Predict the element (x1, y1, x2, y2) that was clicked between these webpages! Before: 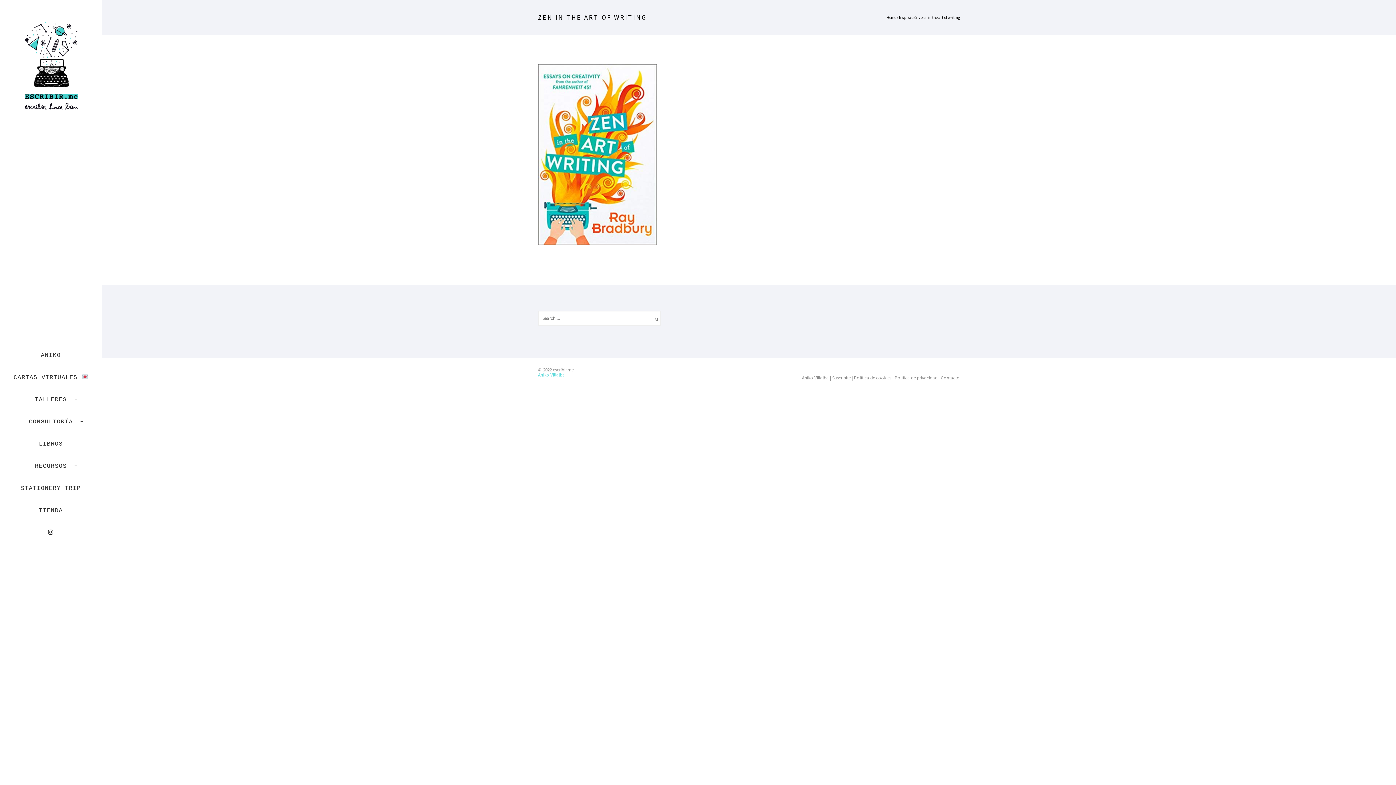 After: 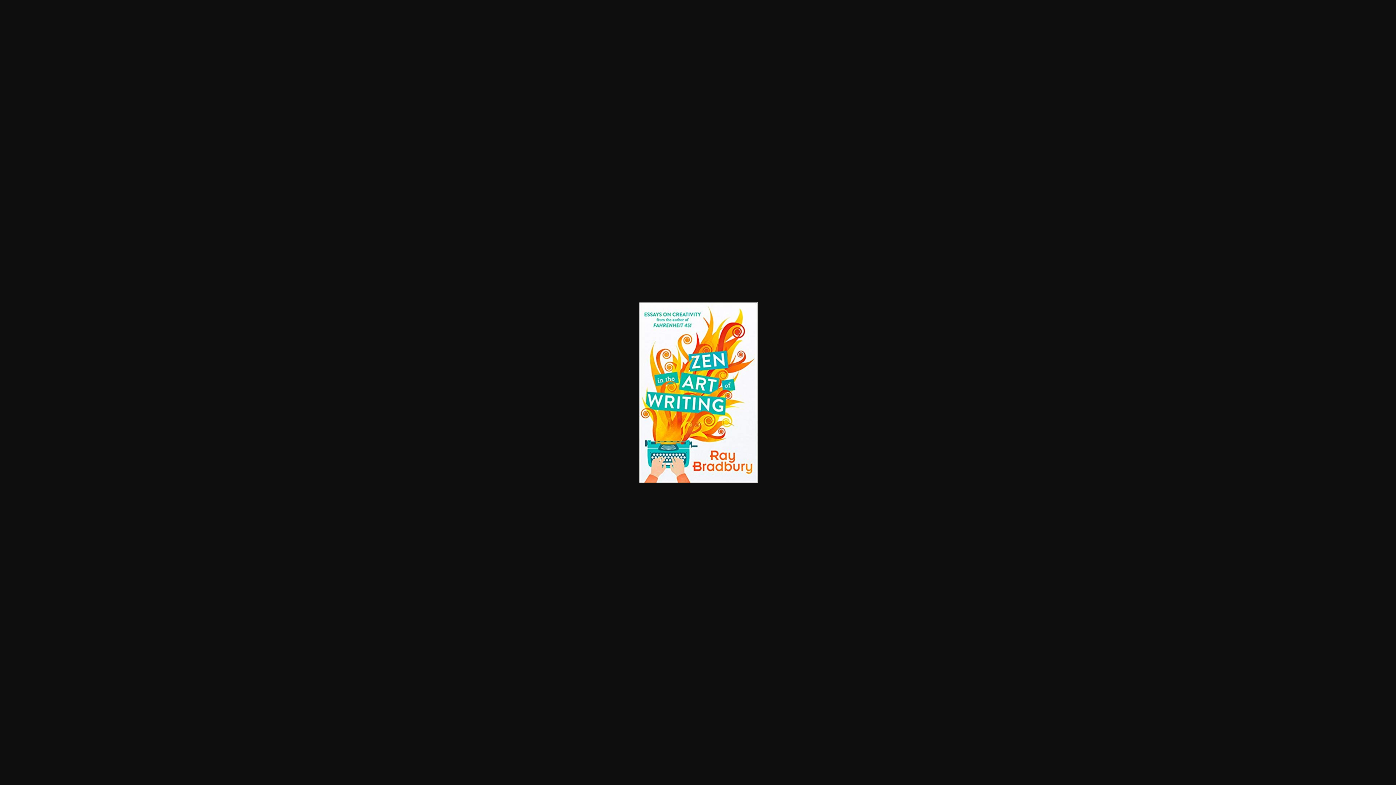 Action: bbox: (538, 150, 657, 158)